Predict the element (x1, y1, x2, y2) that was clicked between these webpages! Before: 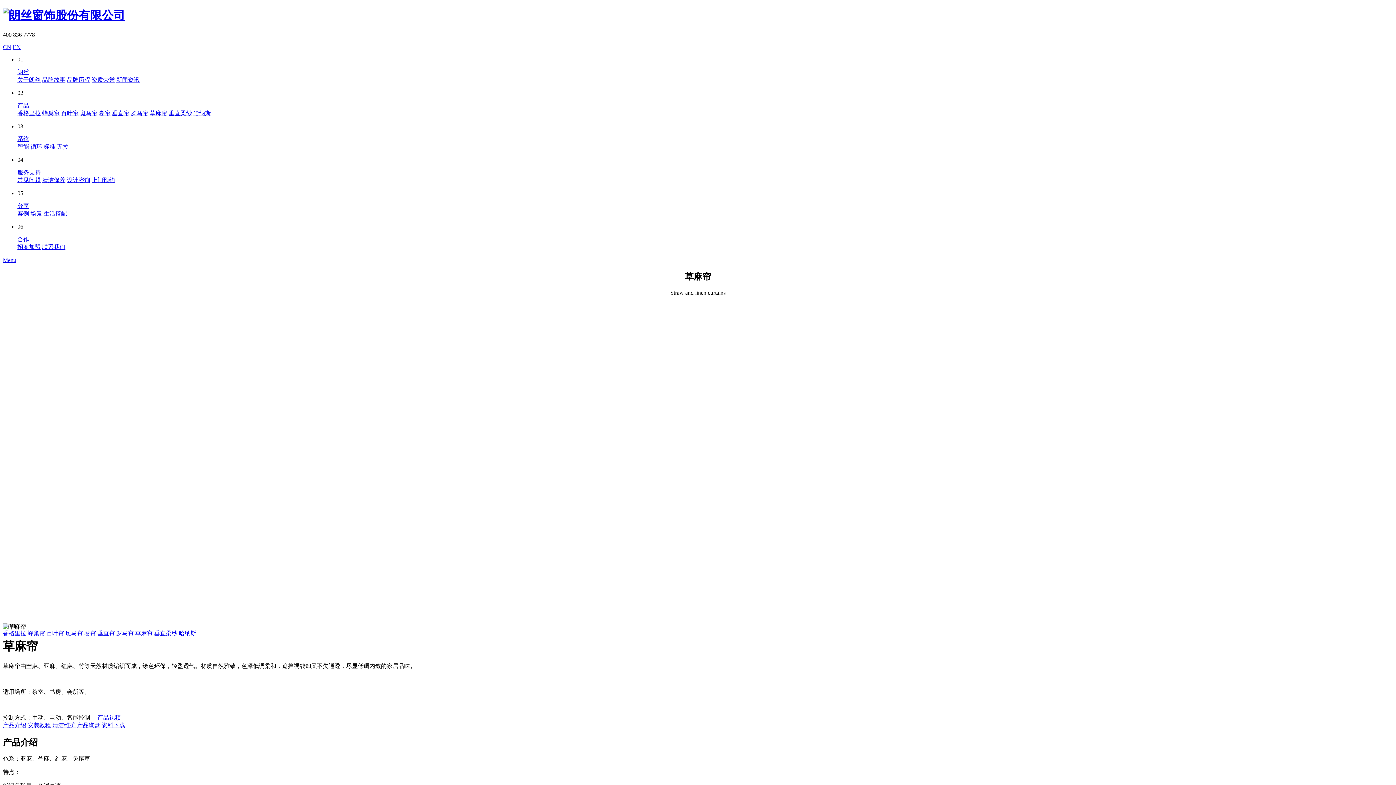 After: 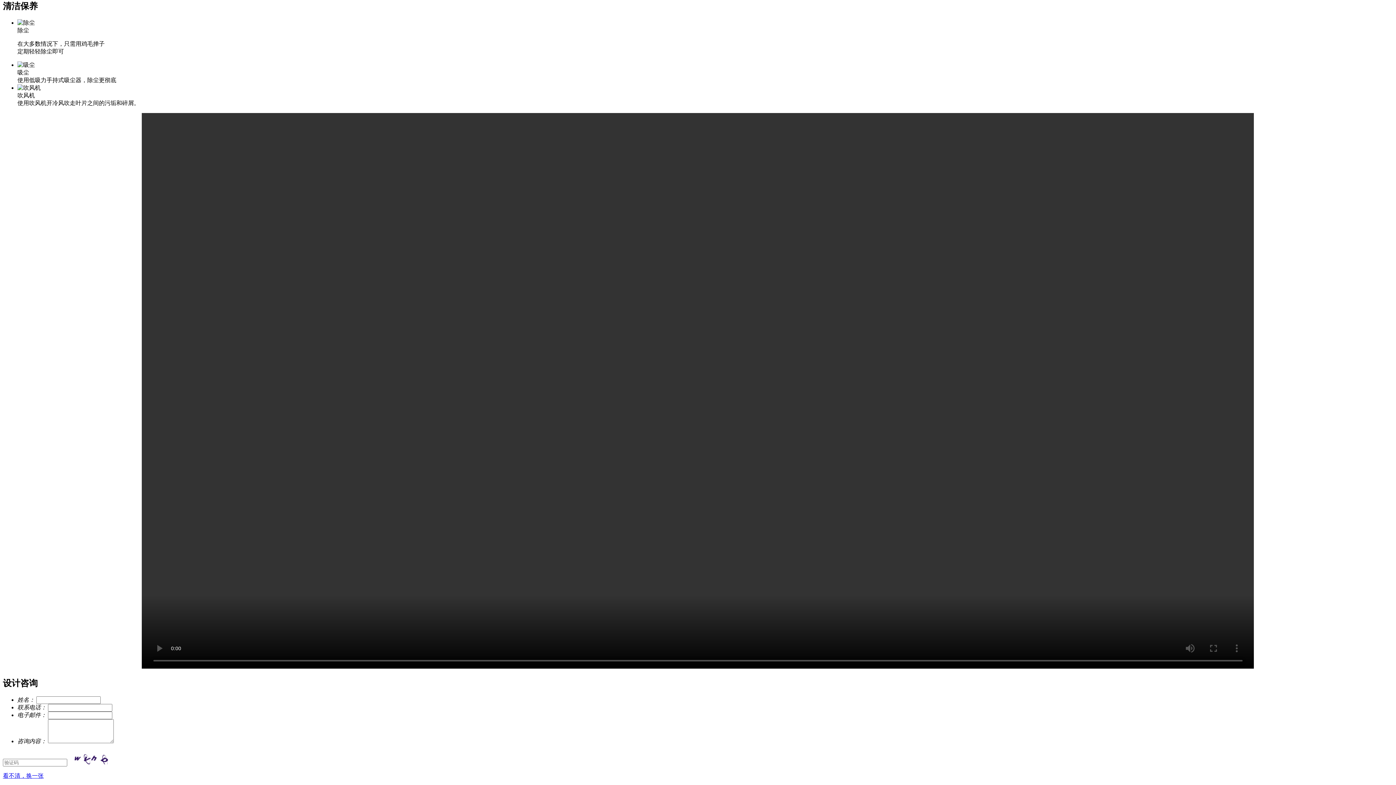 Action: bbox: (42, 177, 65, 183) label: 清洁保养